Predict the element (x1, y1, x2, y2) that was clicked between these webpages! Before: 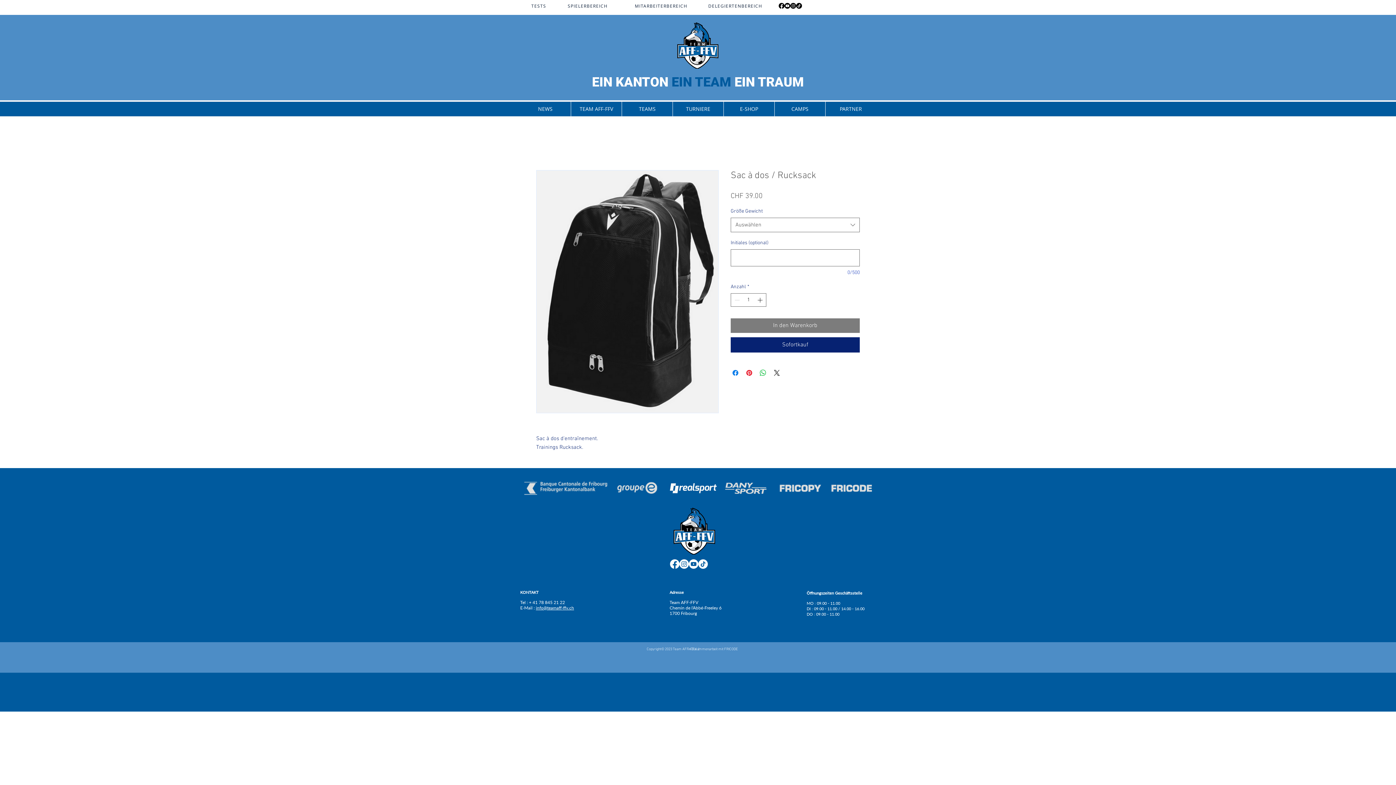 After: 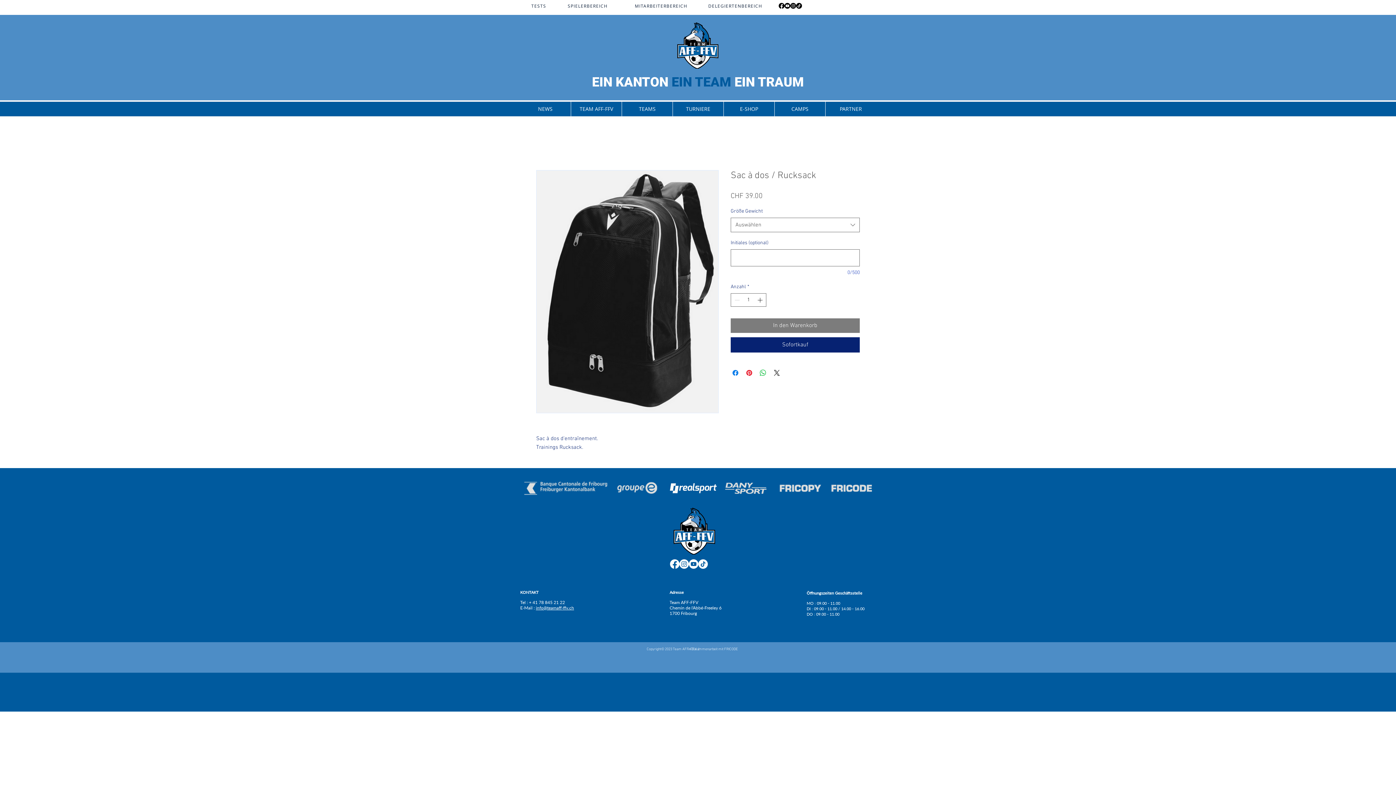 Action: bbox: (784, 2, 790, 8) label: Youtube